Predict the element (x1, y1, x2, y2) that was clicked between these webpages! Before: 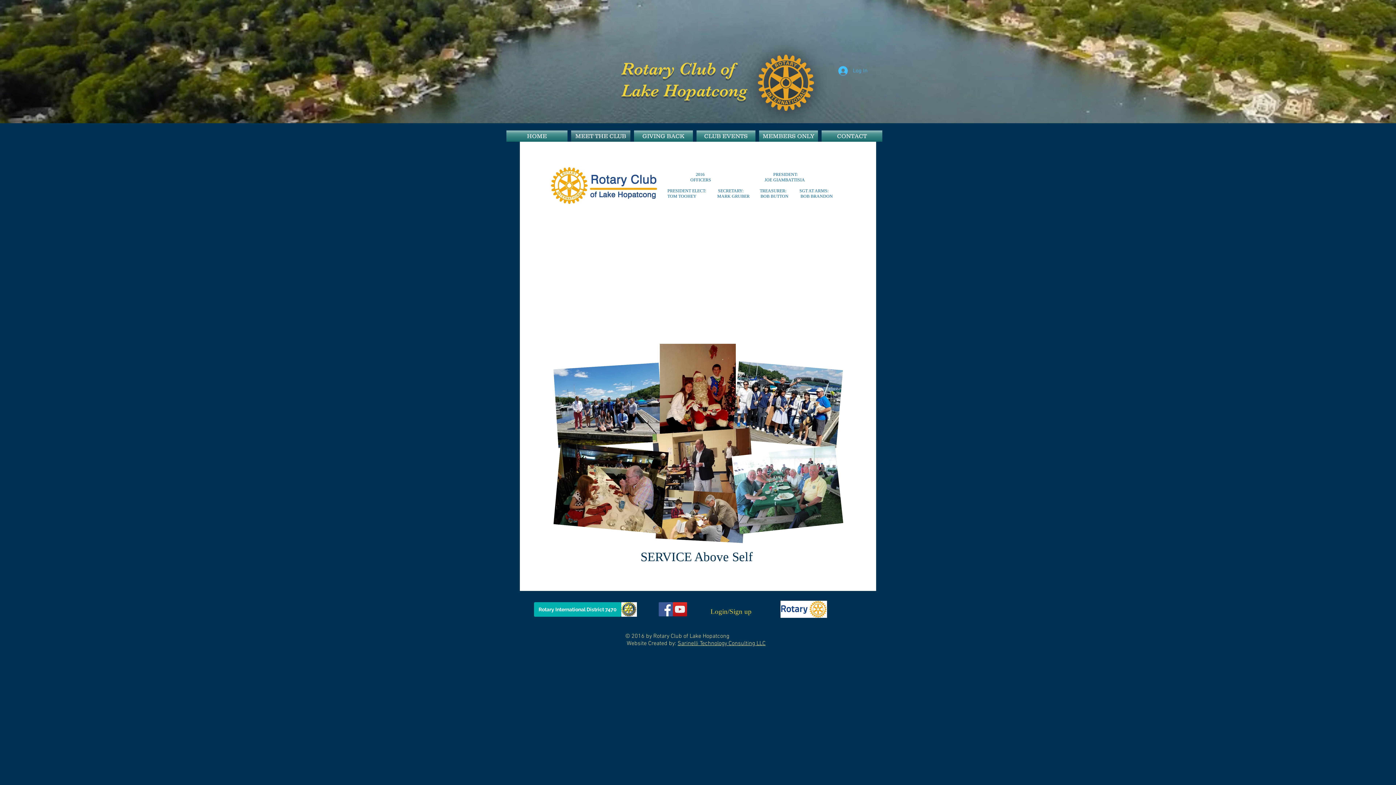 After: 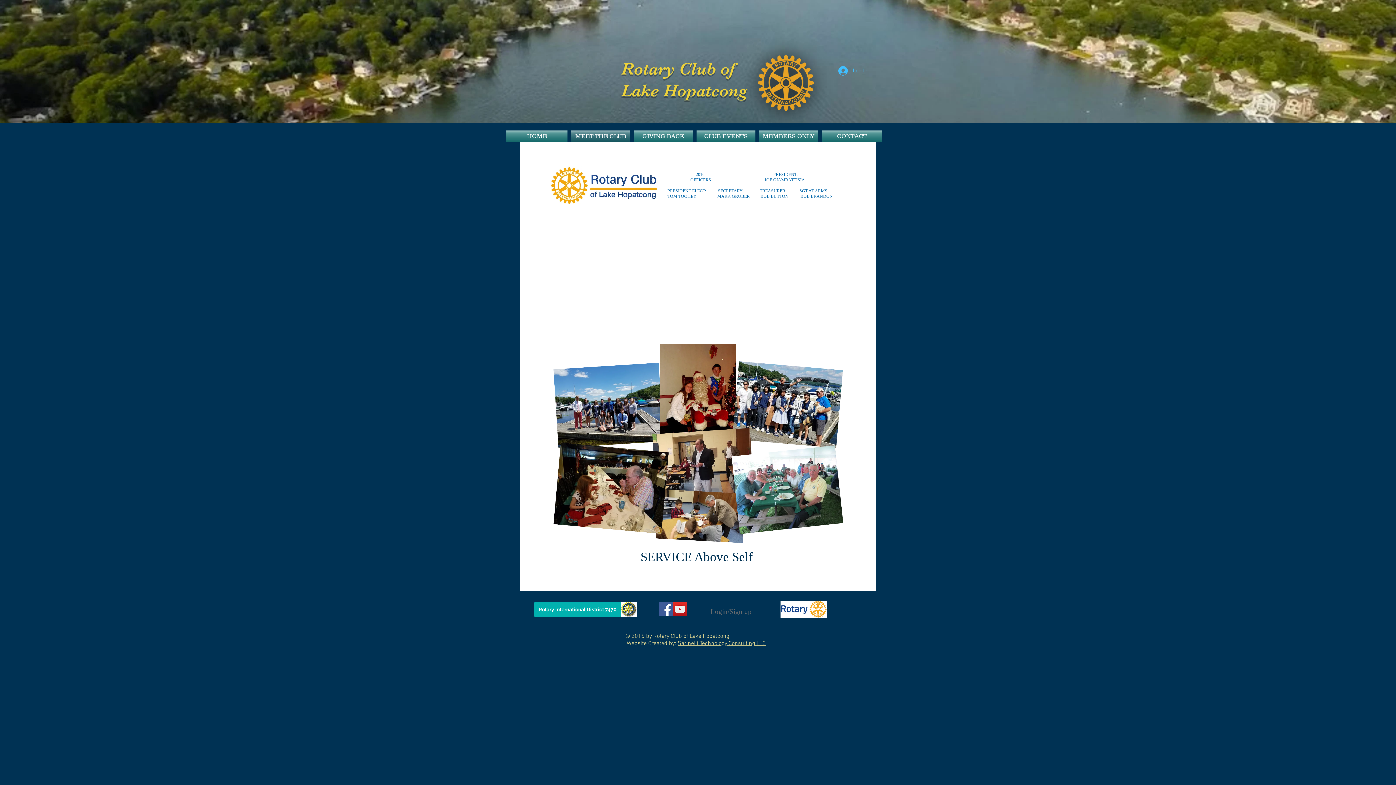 Action: bbox: (696, 607, 765, 616) label: Login/Sign up